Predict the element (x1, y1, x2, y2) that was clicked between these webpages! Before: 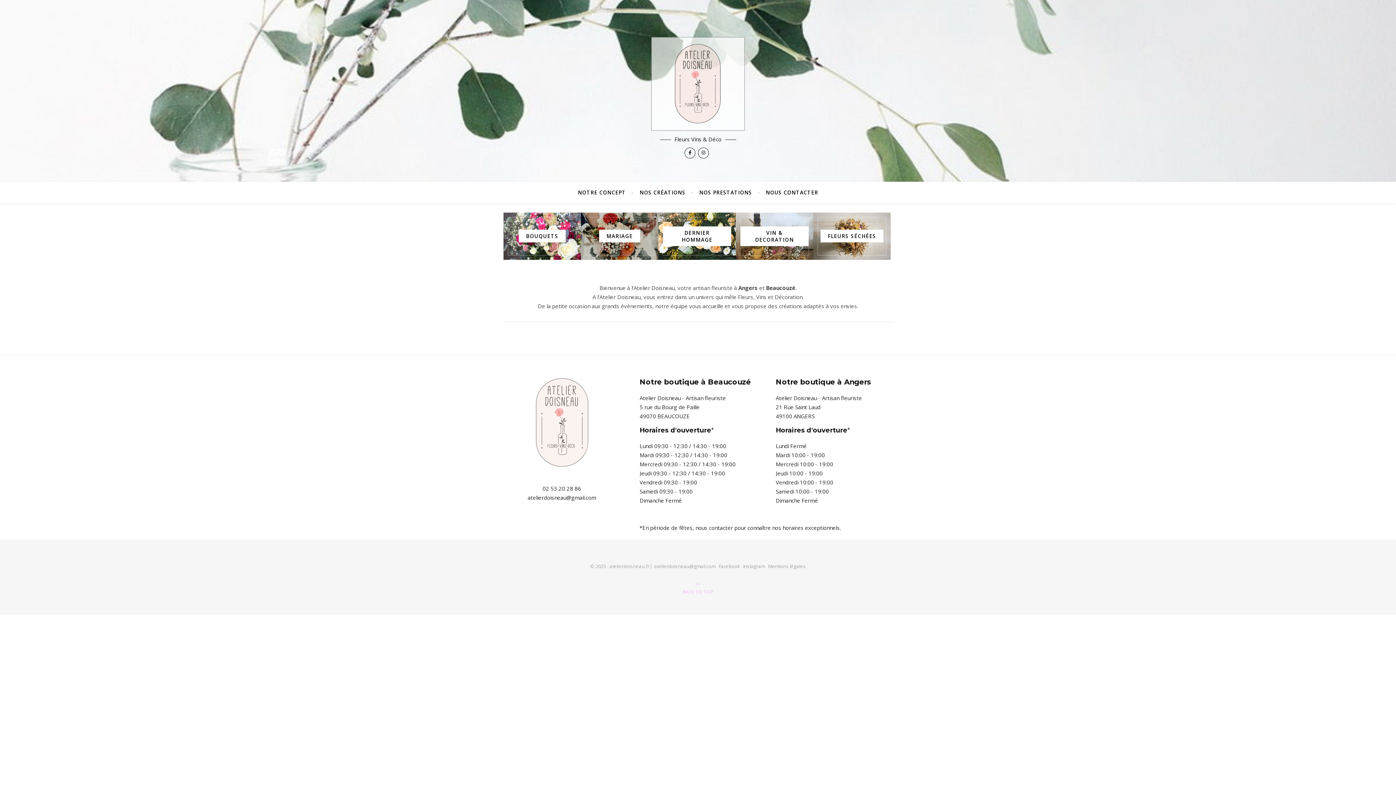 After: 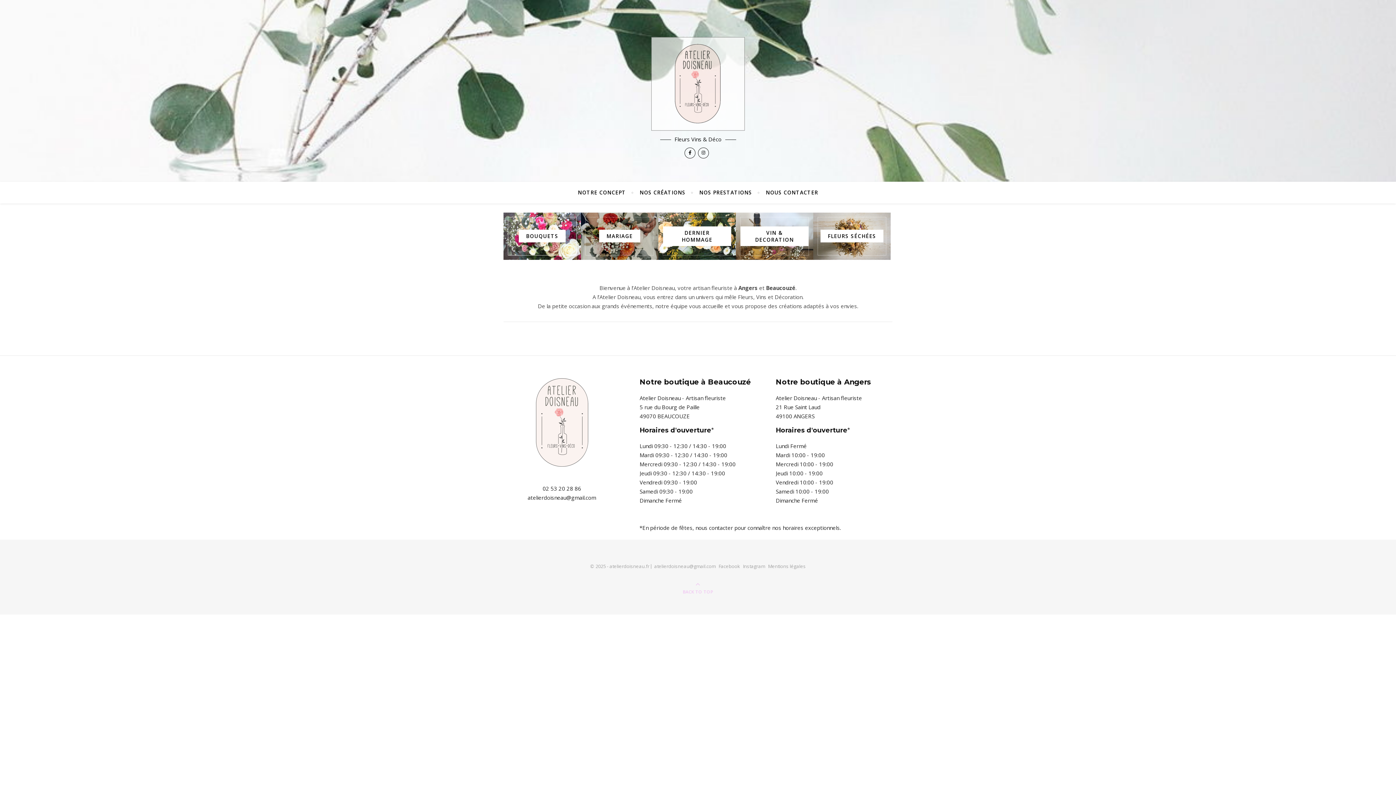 Action: bbox: (503, 212, 581, 260) label: BOUQUETS